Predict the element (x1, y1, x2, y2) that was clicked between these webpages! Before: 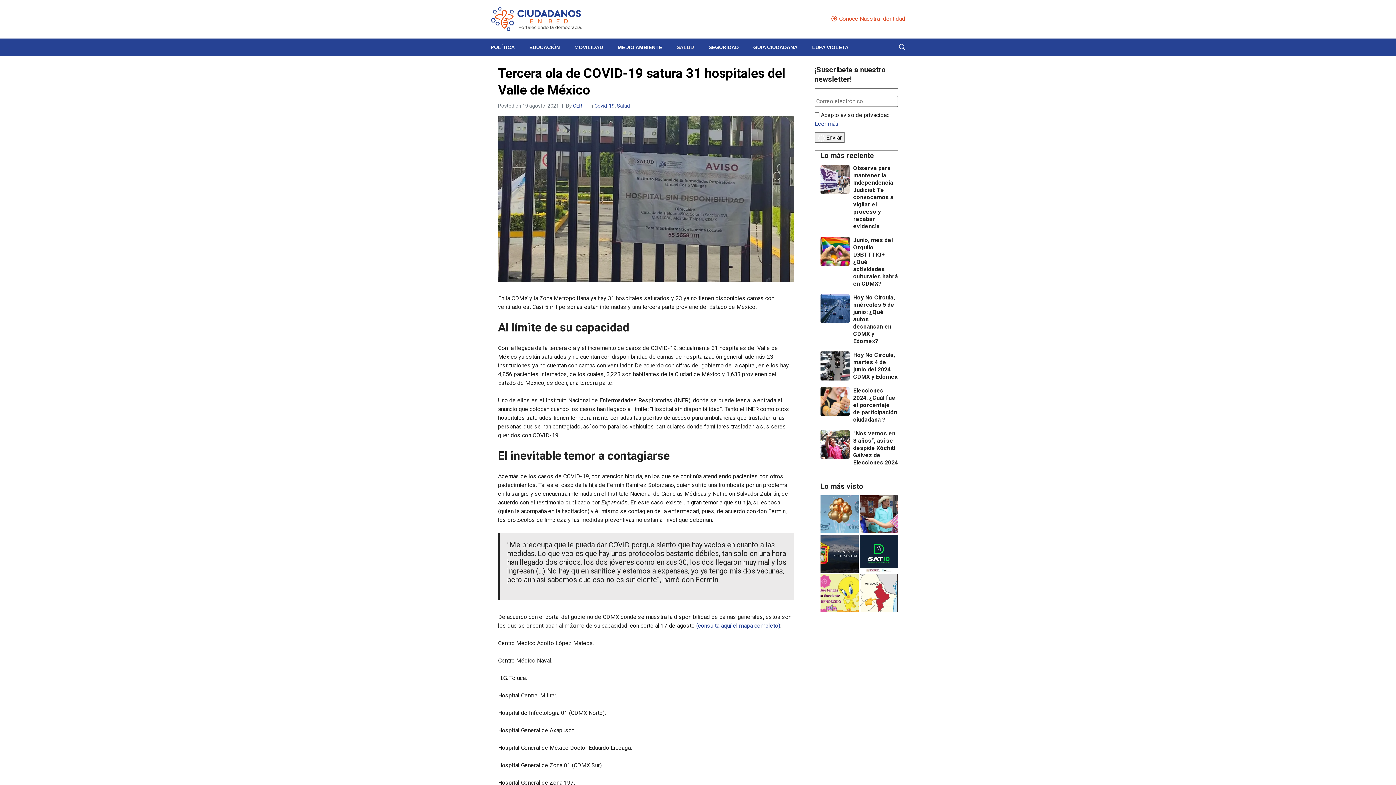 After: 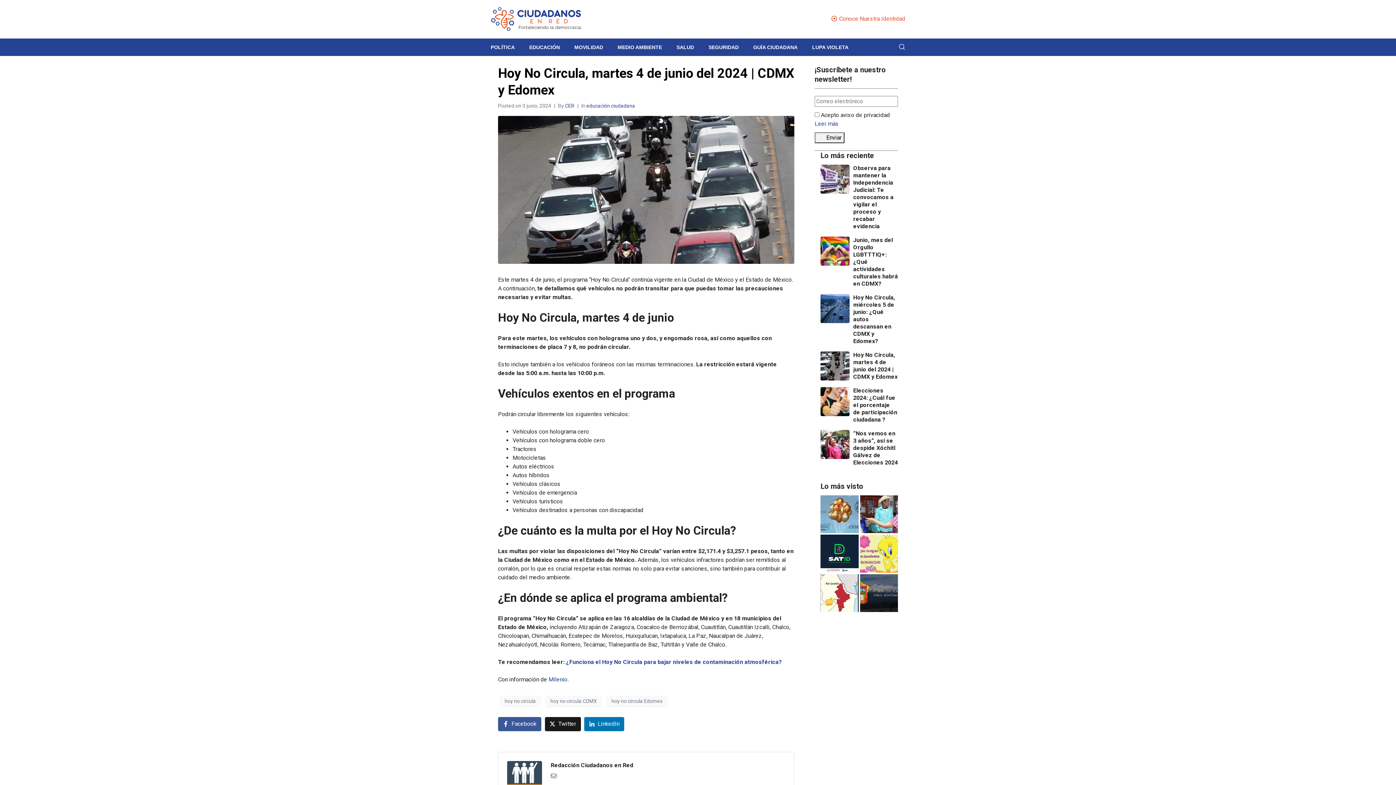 Action: bbox: (853, 351, 897, 380) label: Hoy No Circula, martes 4 de junio del 2024 | CDMX y Edomex